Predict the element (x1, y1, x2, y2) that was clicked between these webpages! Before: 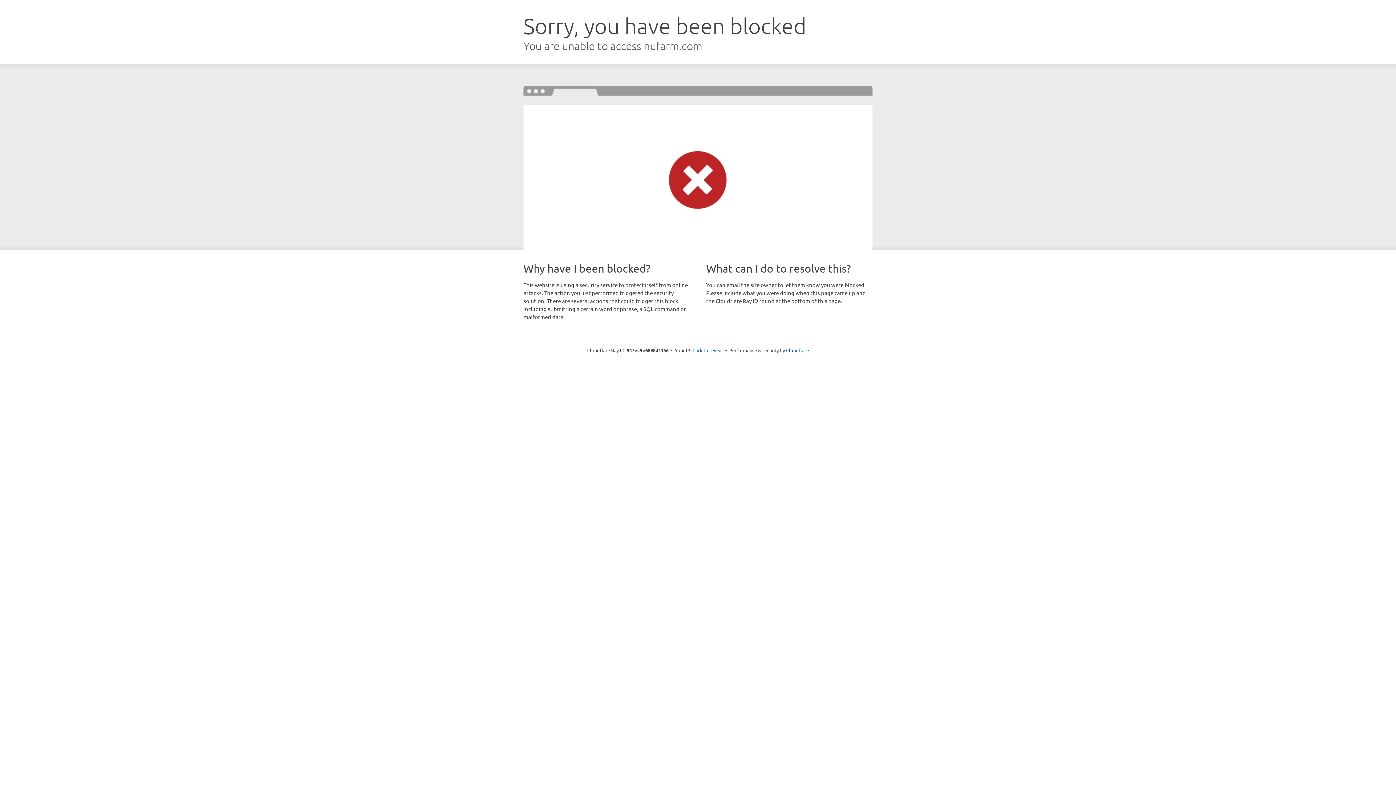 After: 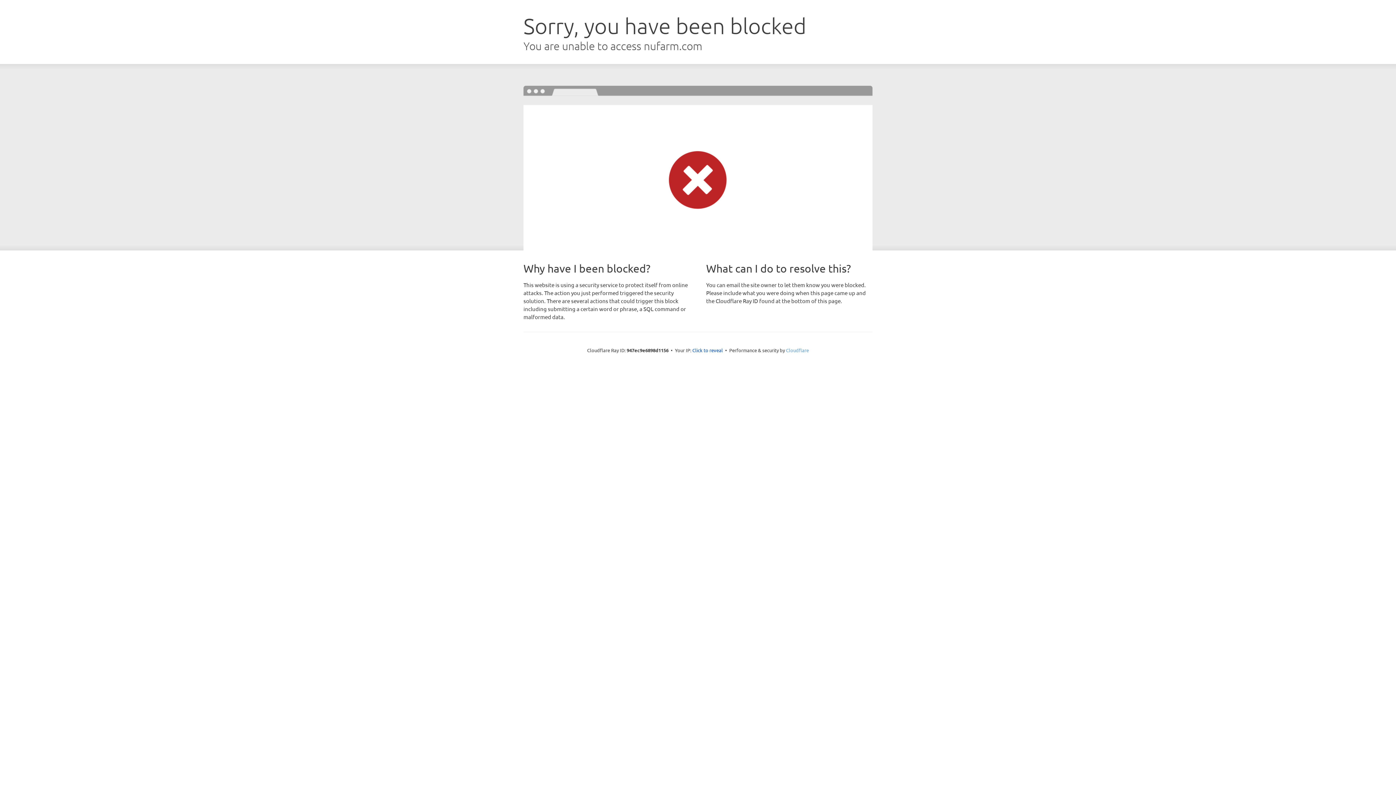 Action: bbox: (786, 347, 809, 353) label: Cloudflare